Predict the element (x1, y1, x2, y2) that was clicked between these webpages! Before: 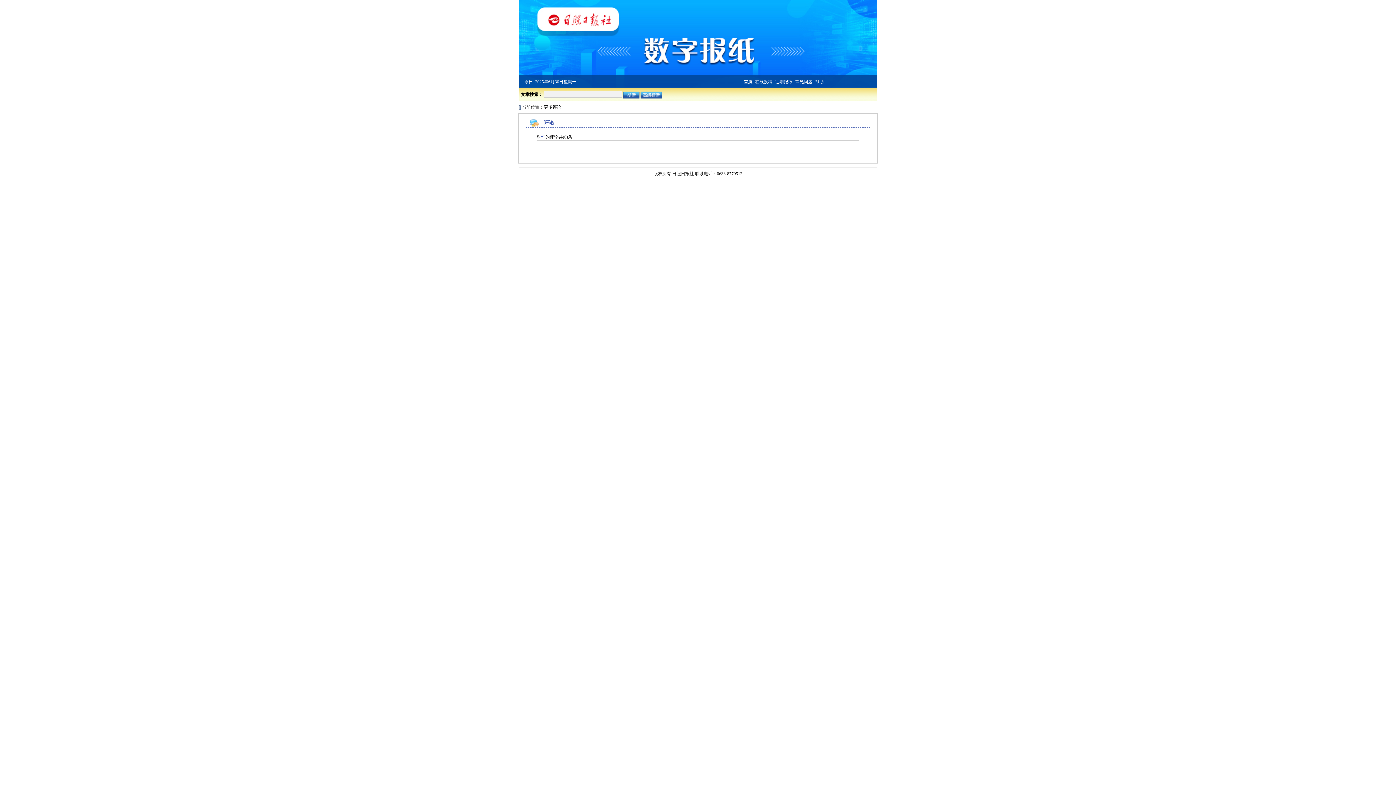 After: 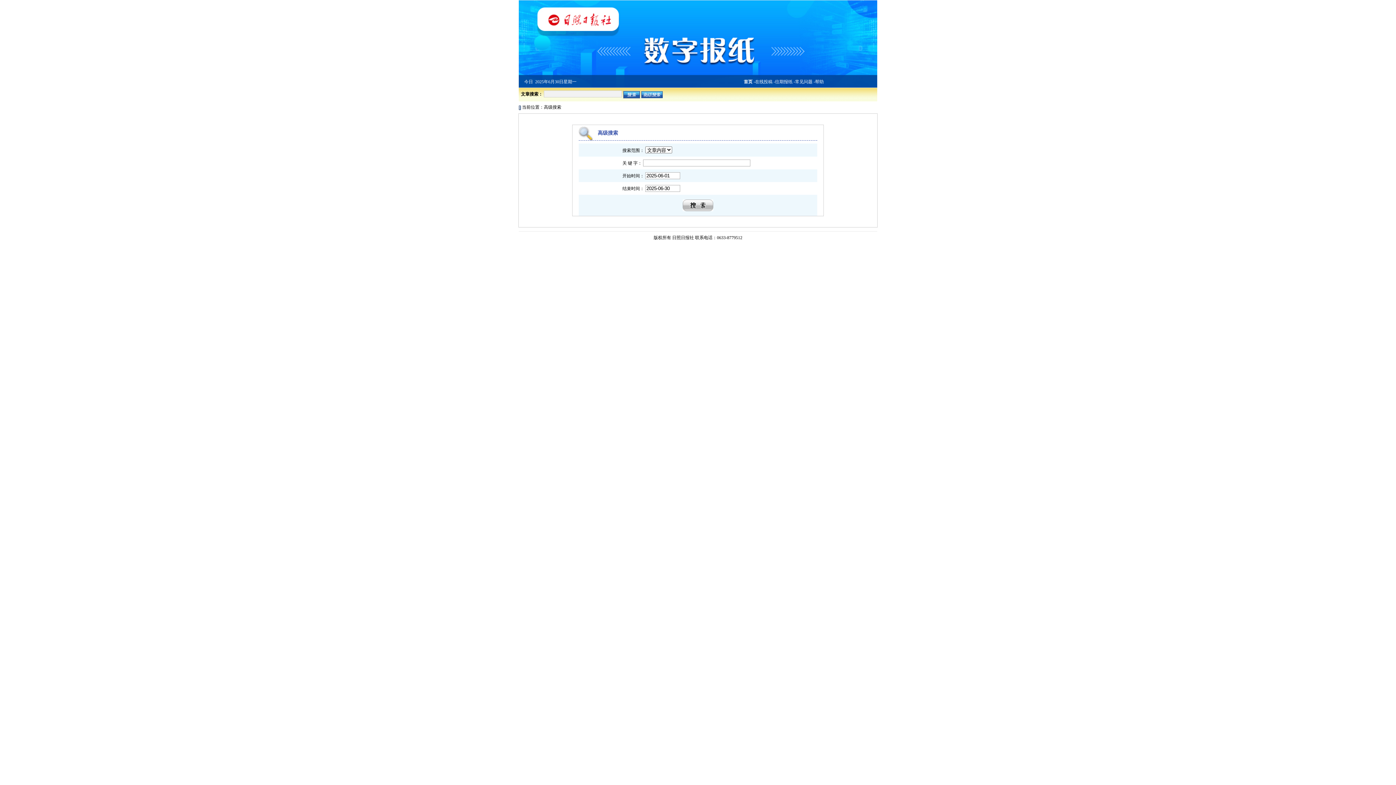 Action: bbox: (640, 92, 662, 97)